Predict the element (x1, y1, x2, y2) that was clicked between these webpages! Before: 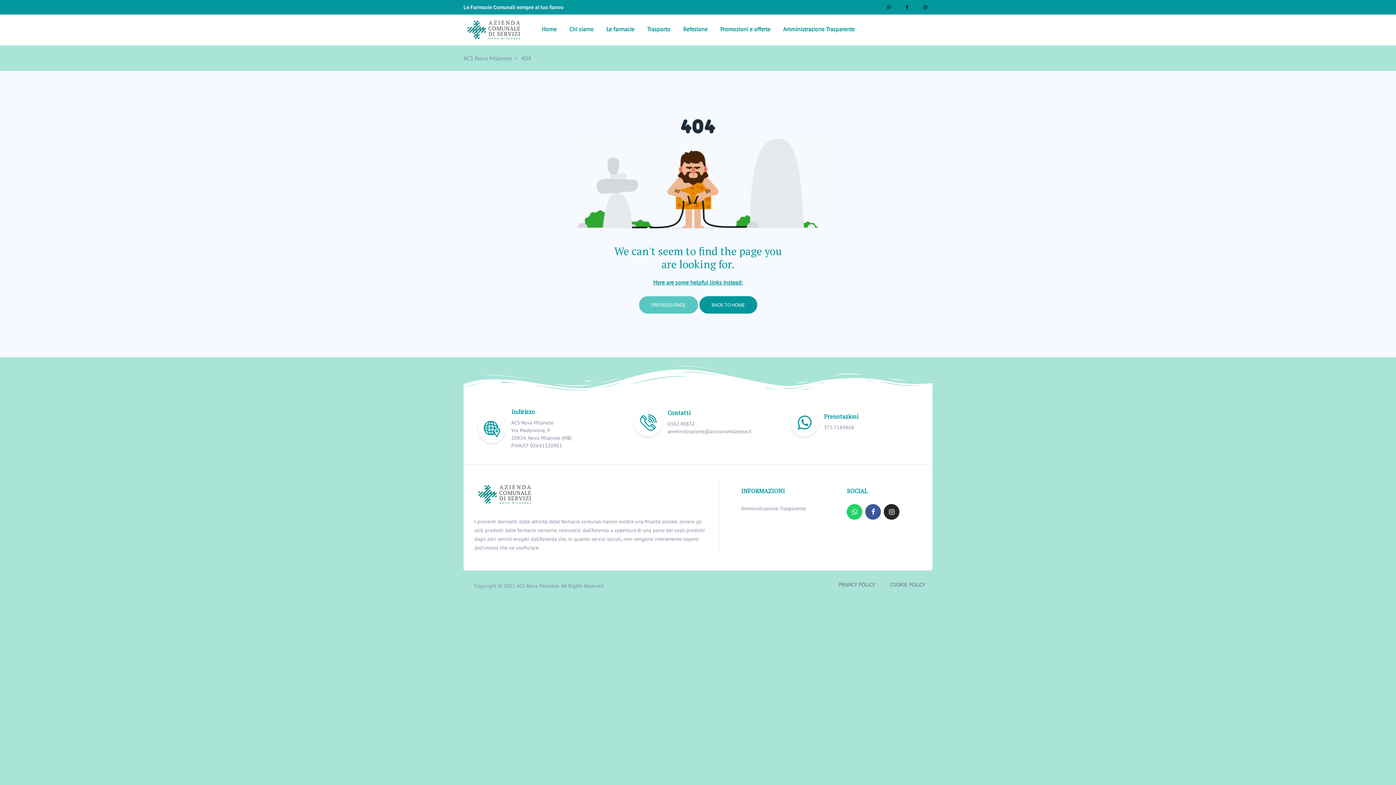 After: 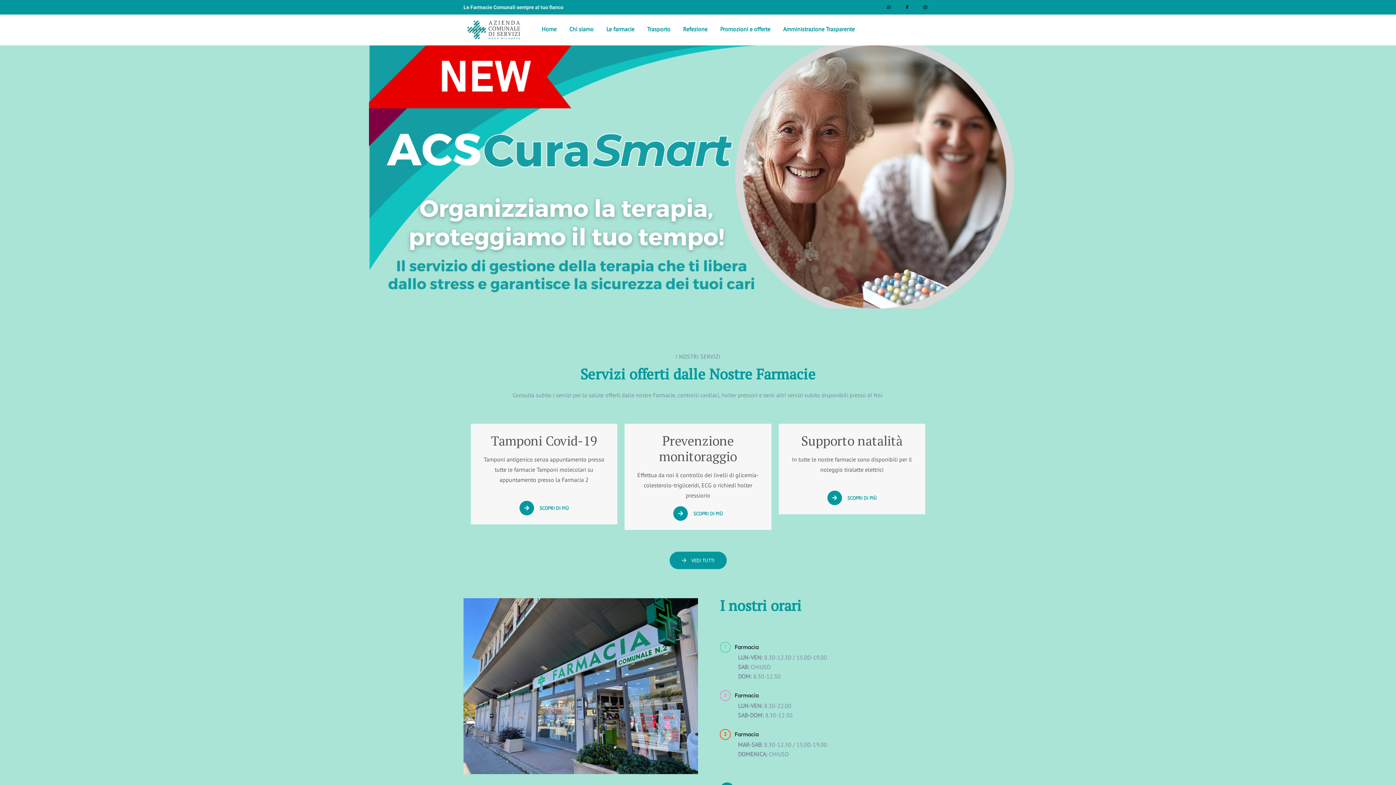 Action: bbox: (699, 296, 757, 313) label: BACK TO HOME